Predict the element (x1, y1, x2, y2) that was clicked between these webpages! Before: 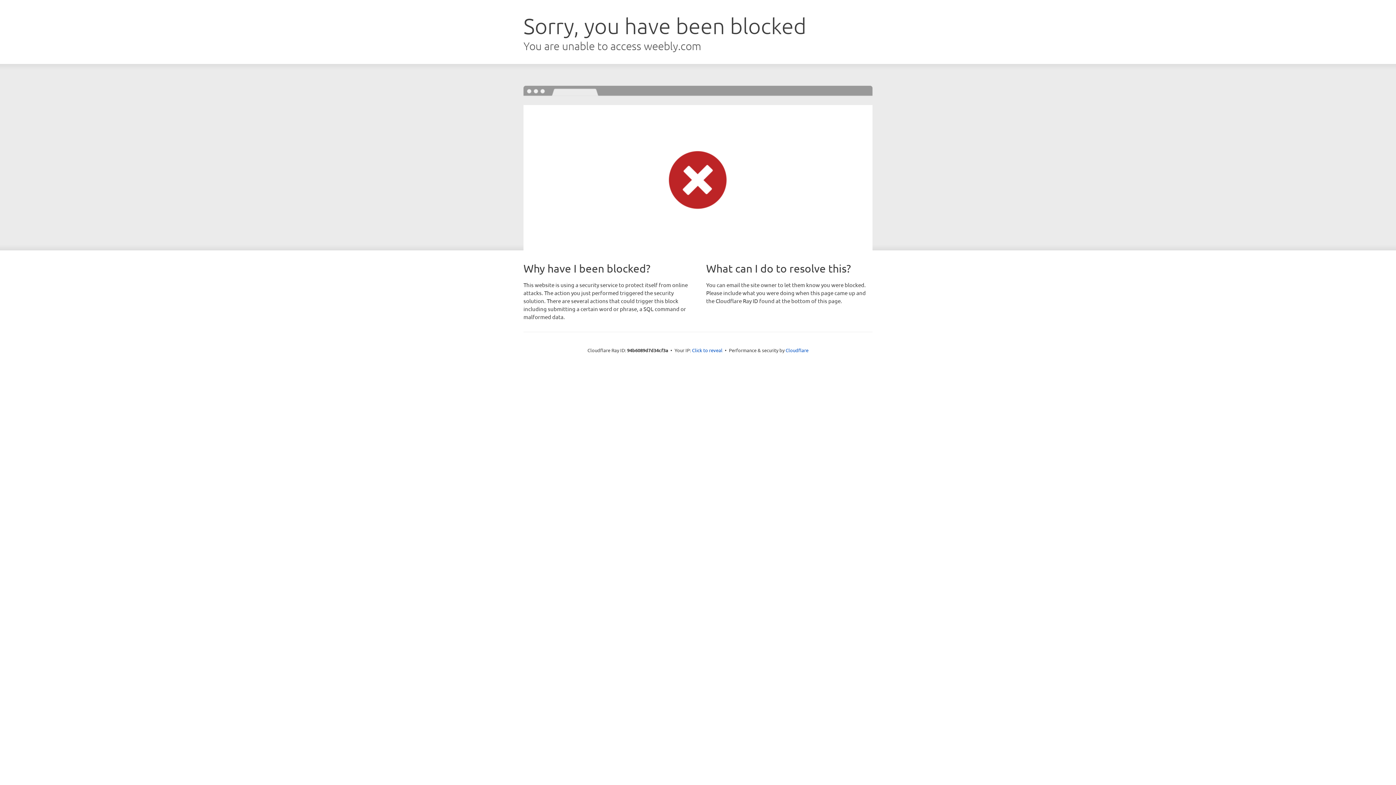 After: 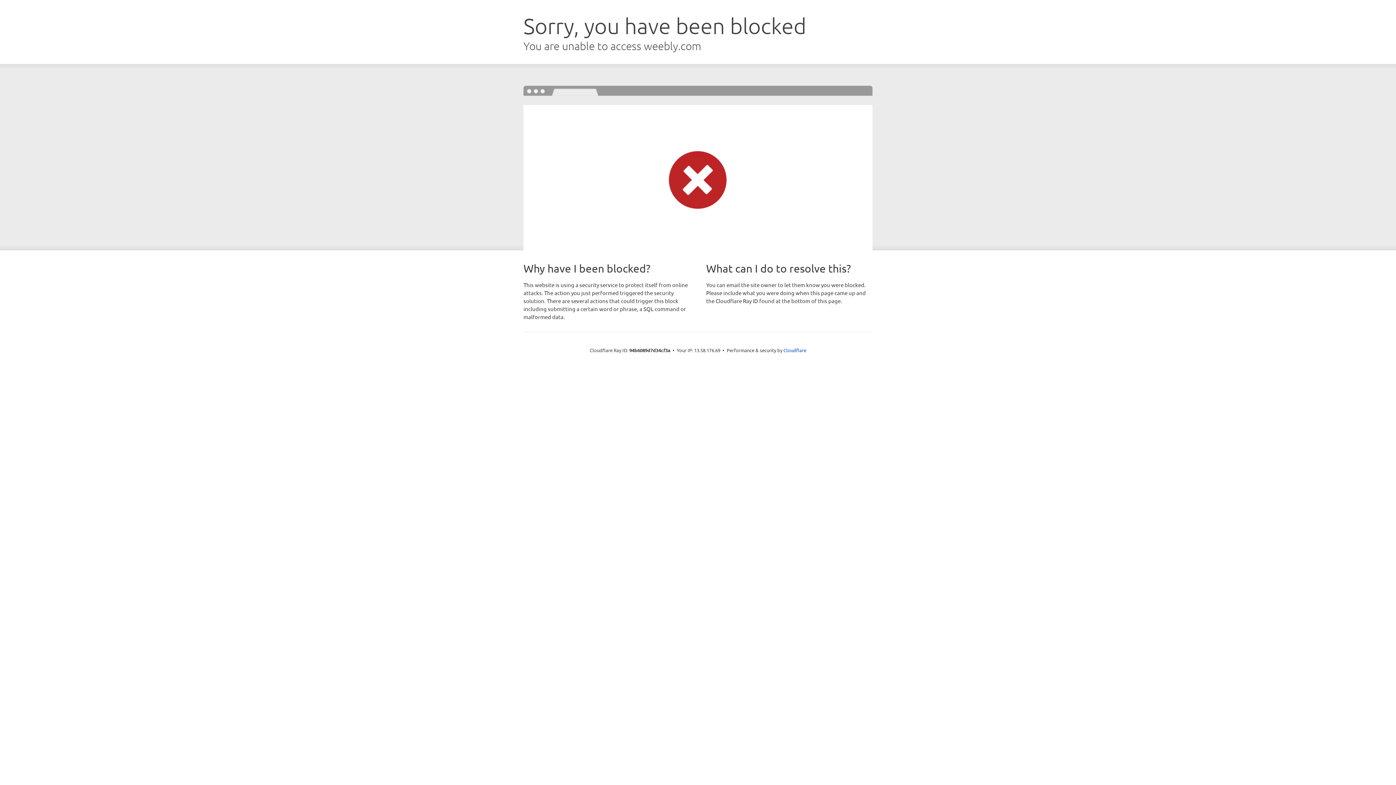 Action: bbox: (692, 346, 722, 353) label: Click to reveal